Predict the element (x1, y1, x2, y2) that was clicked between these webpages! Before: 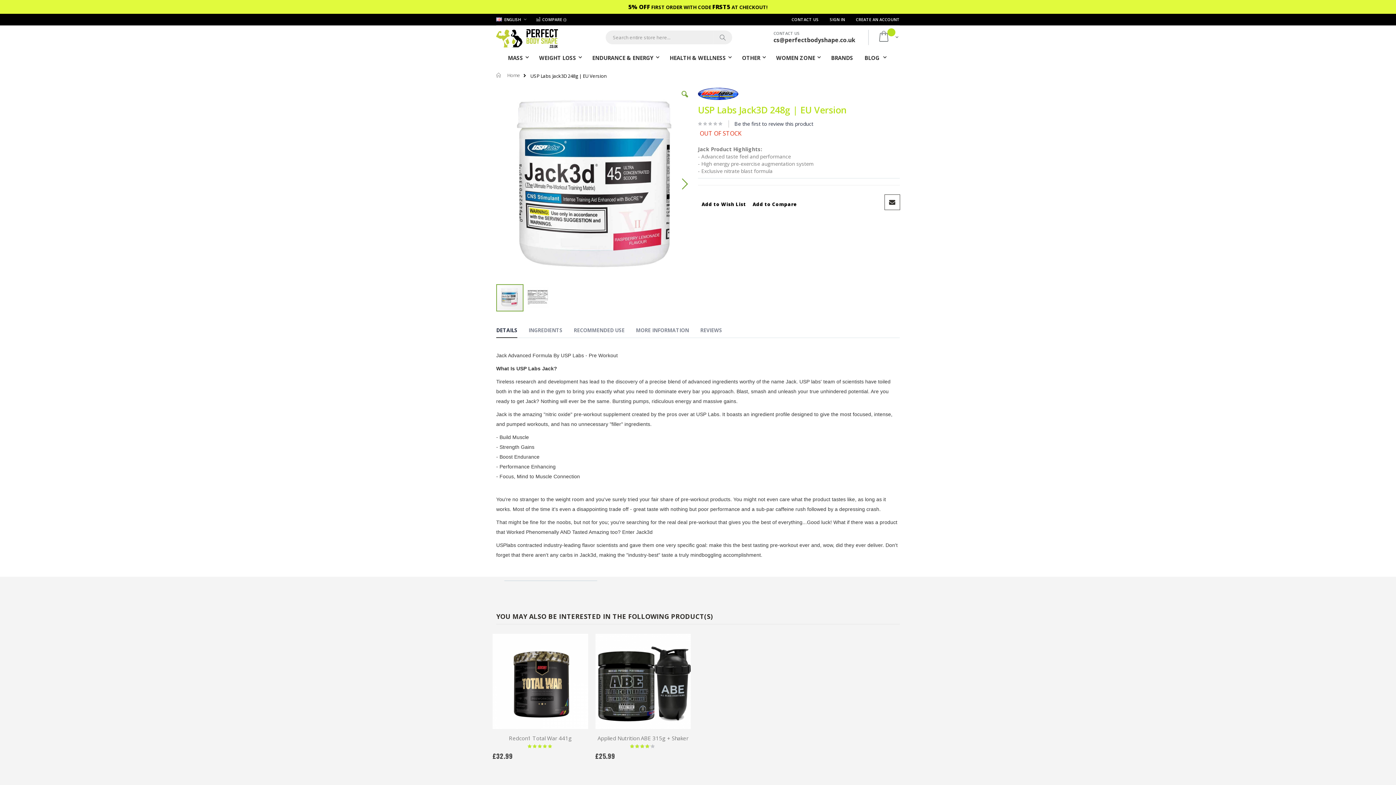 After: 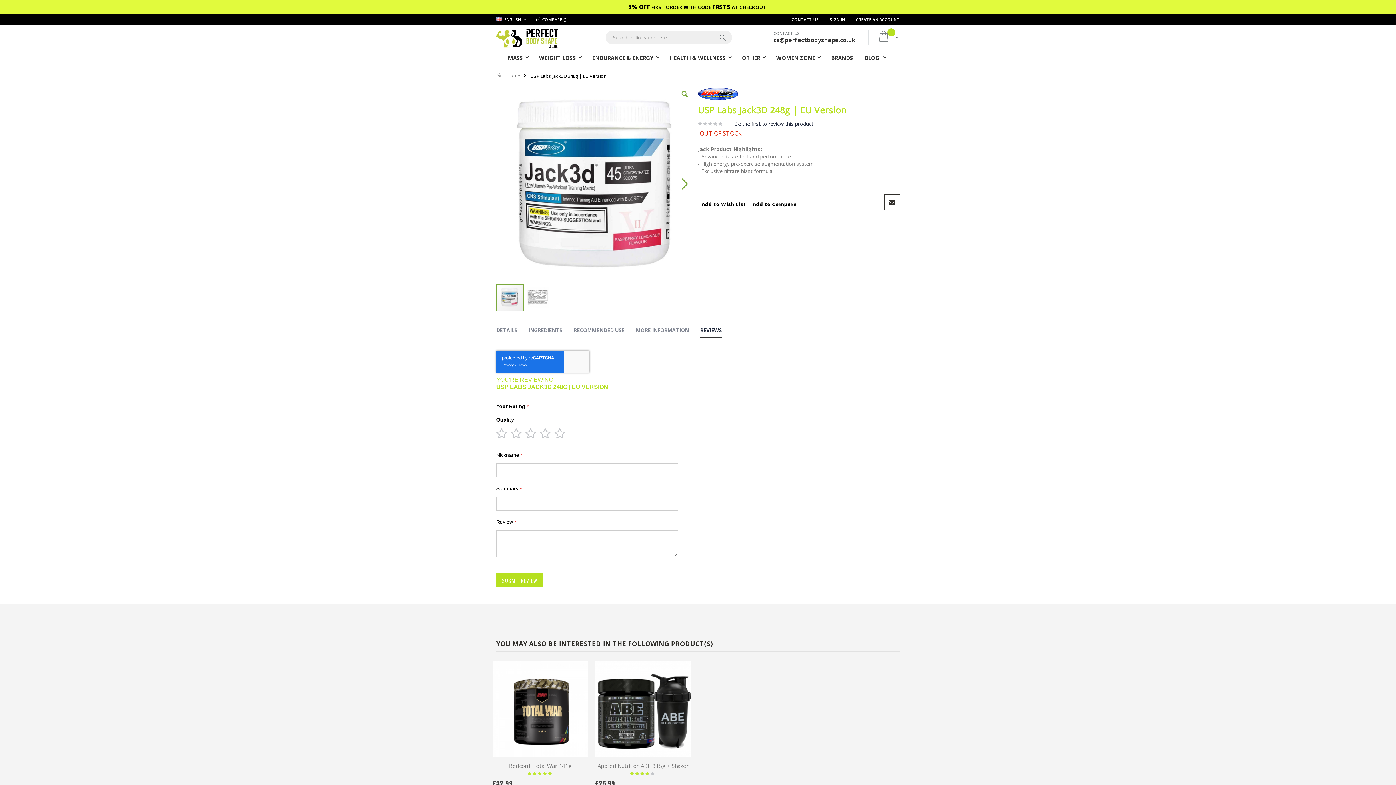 Action: label: REVIEWS bbox: (700, 325, 722, 338)